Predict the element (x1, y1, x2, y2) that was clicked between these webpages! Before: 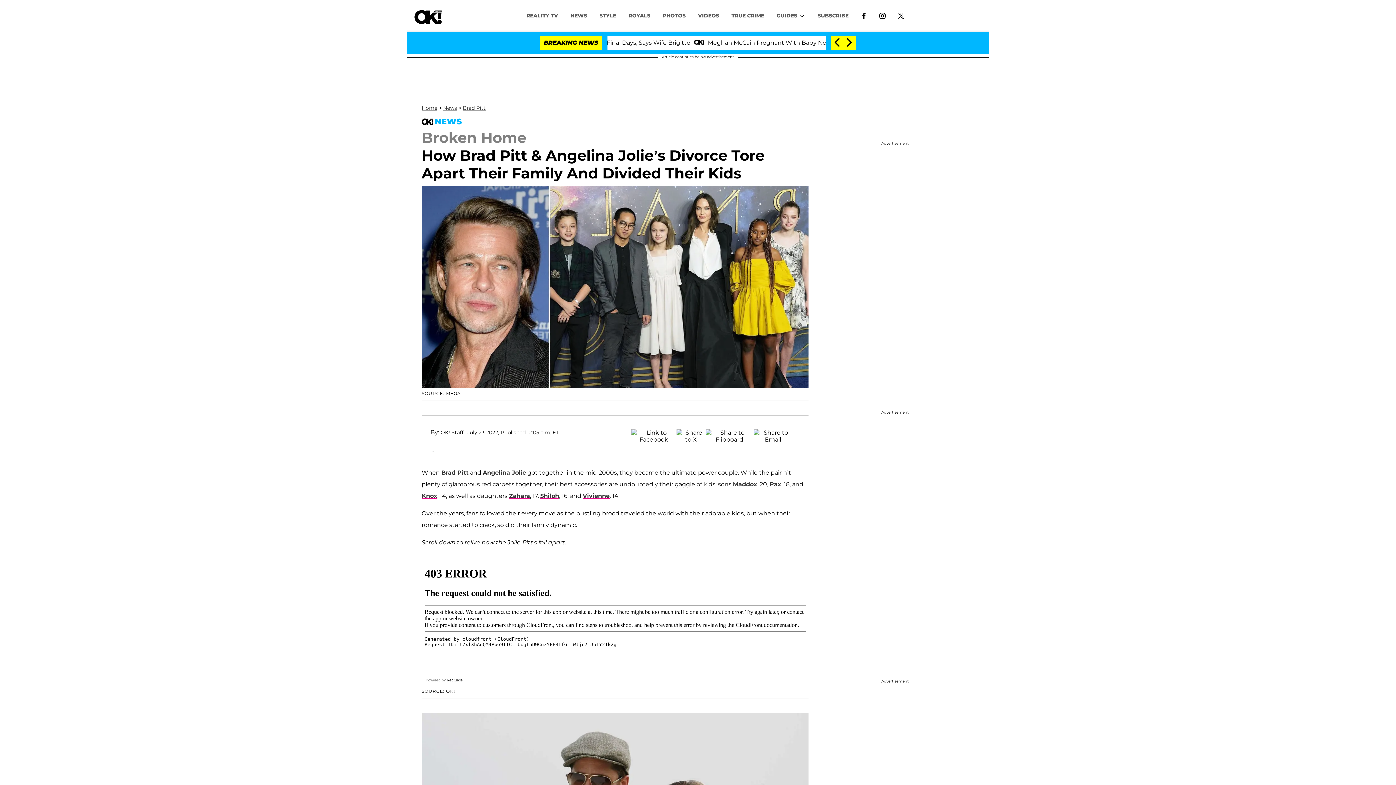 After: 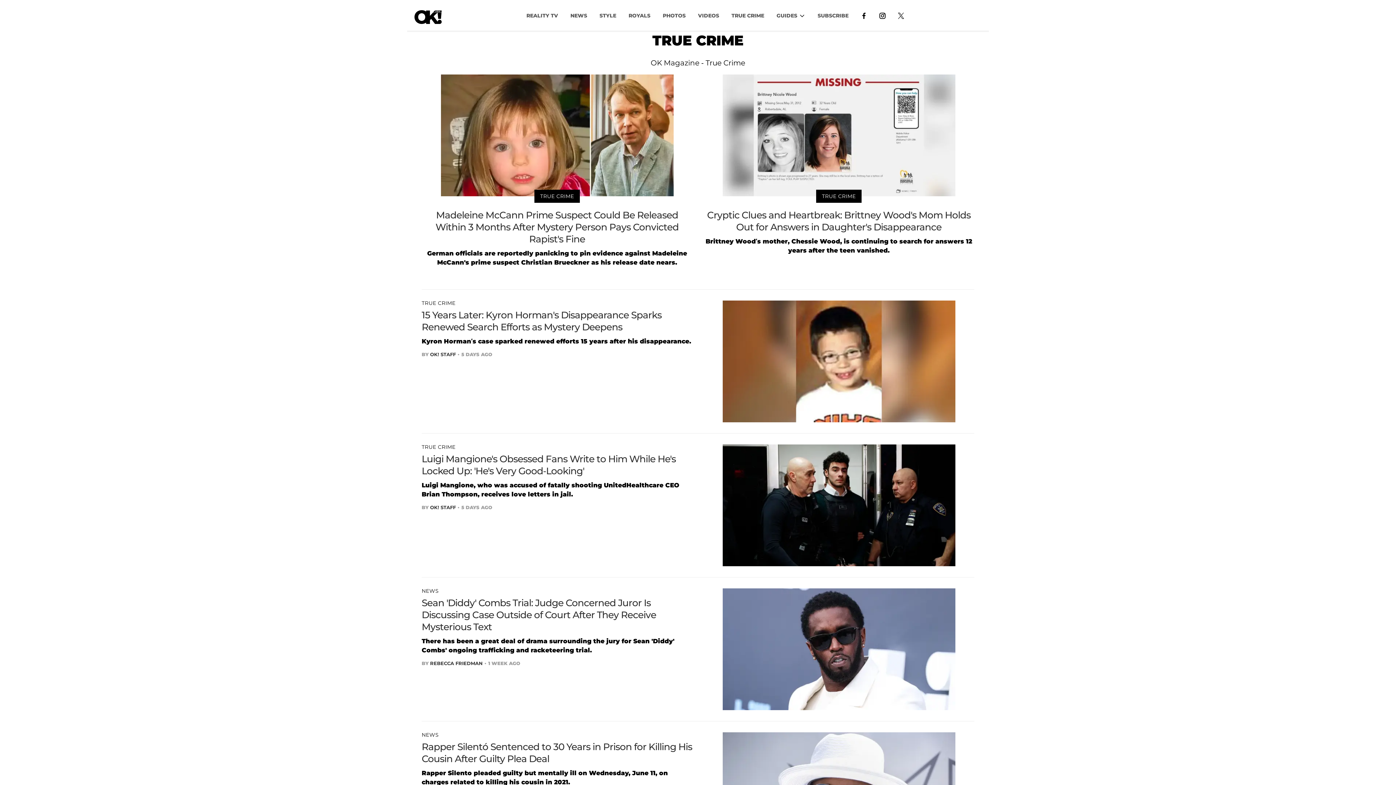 Action: label: TRUE CRIME bbox: (725, 8, 770, 22)